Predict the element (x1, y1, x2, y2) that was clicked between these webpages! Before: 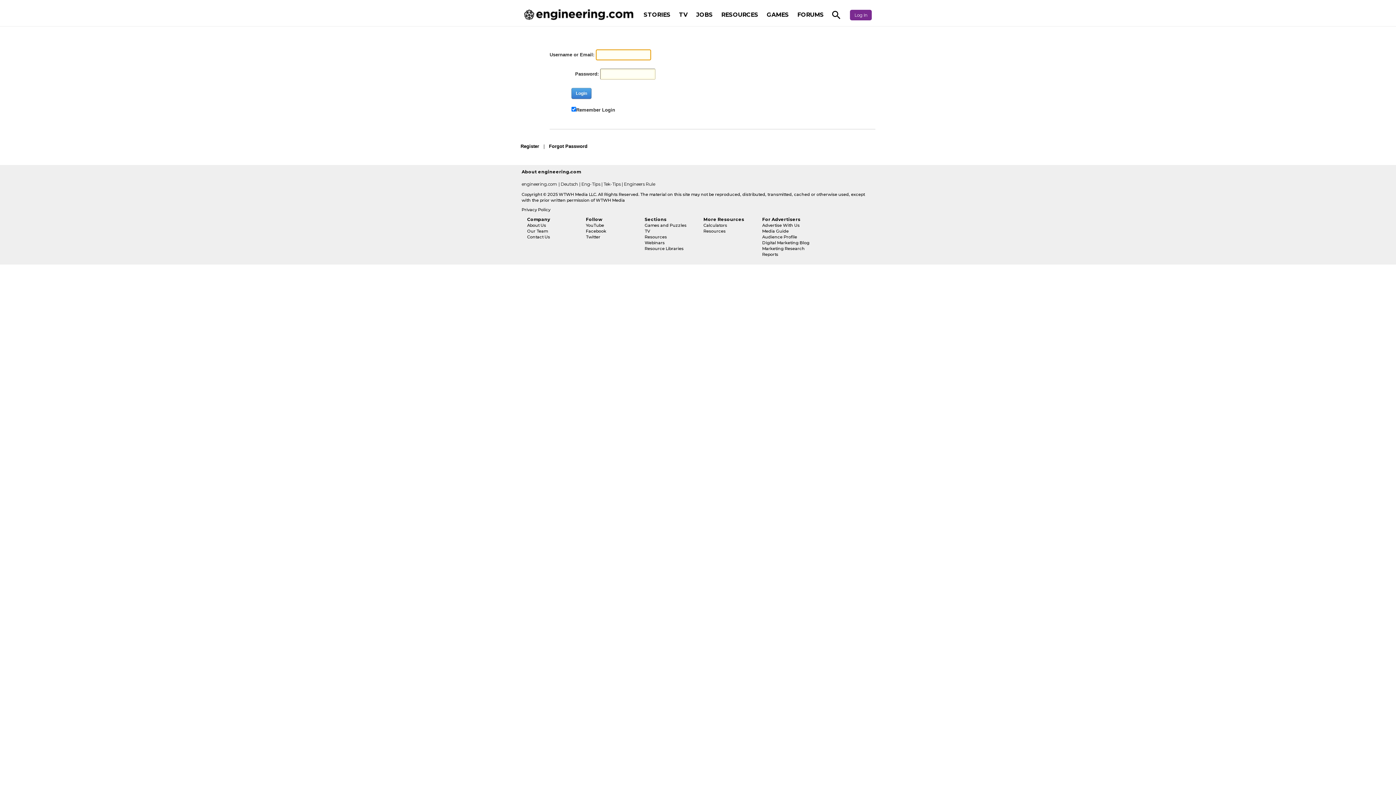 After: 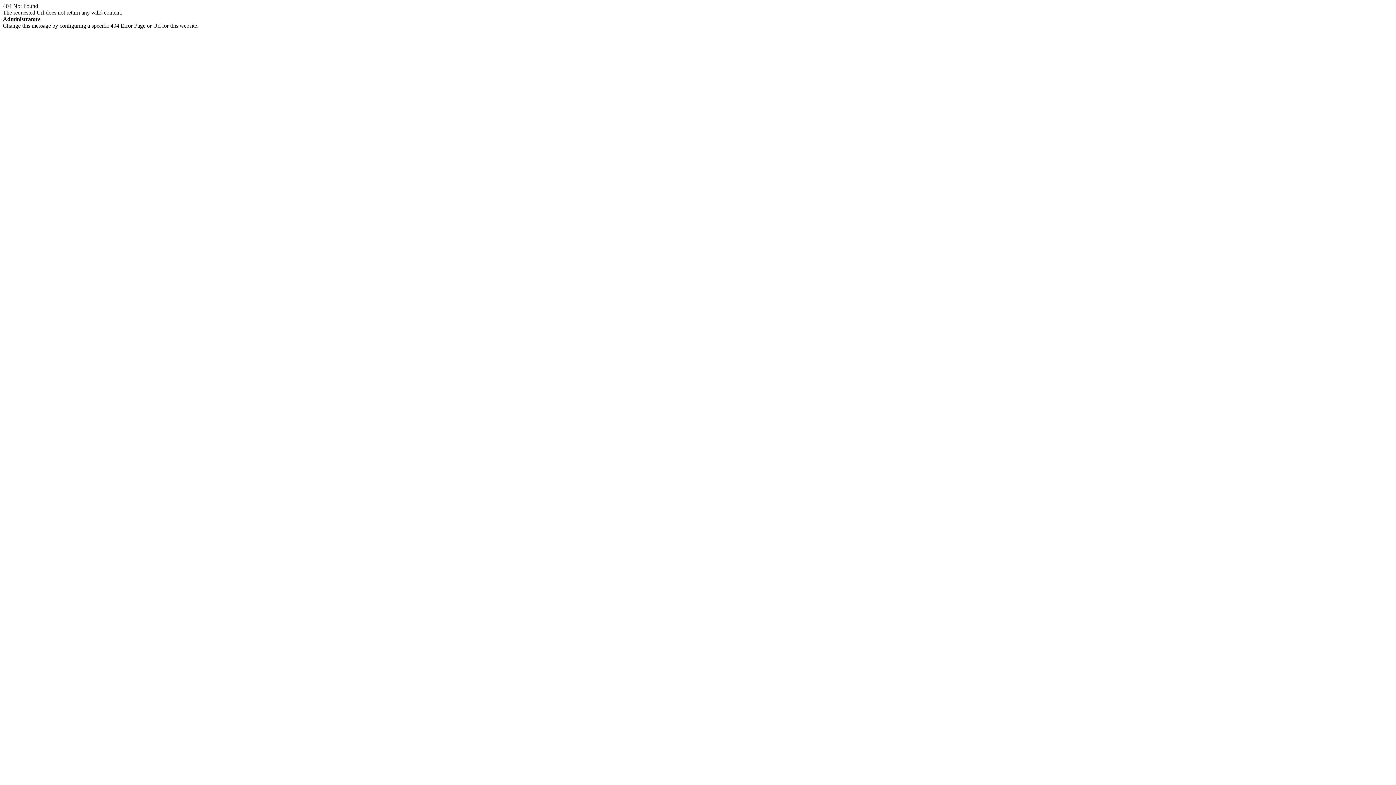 Action: label: Our Team bbox: (527, 228, 548, 233)